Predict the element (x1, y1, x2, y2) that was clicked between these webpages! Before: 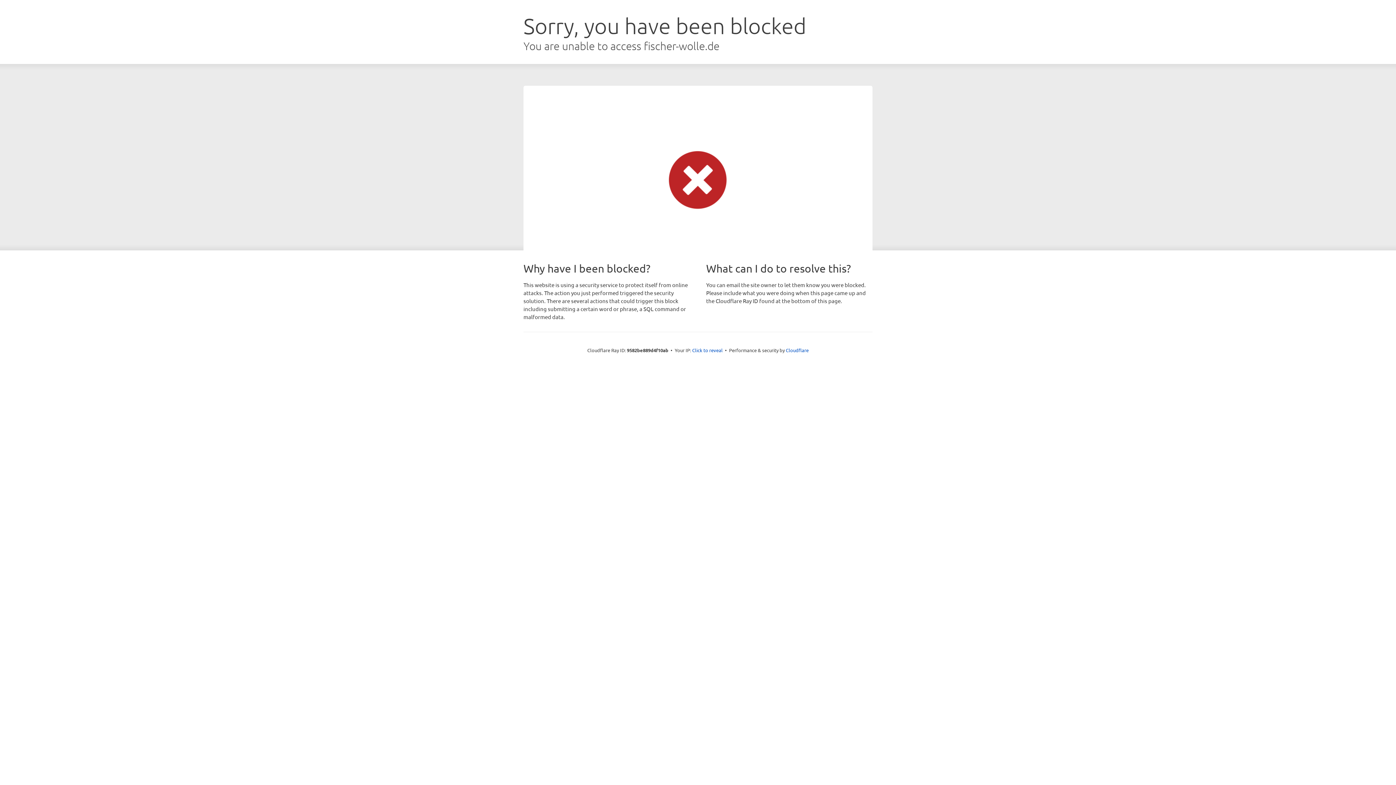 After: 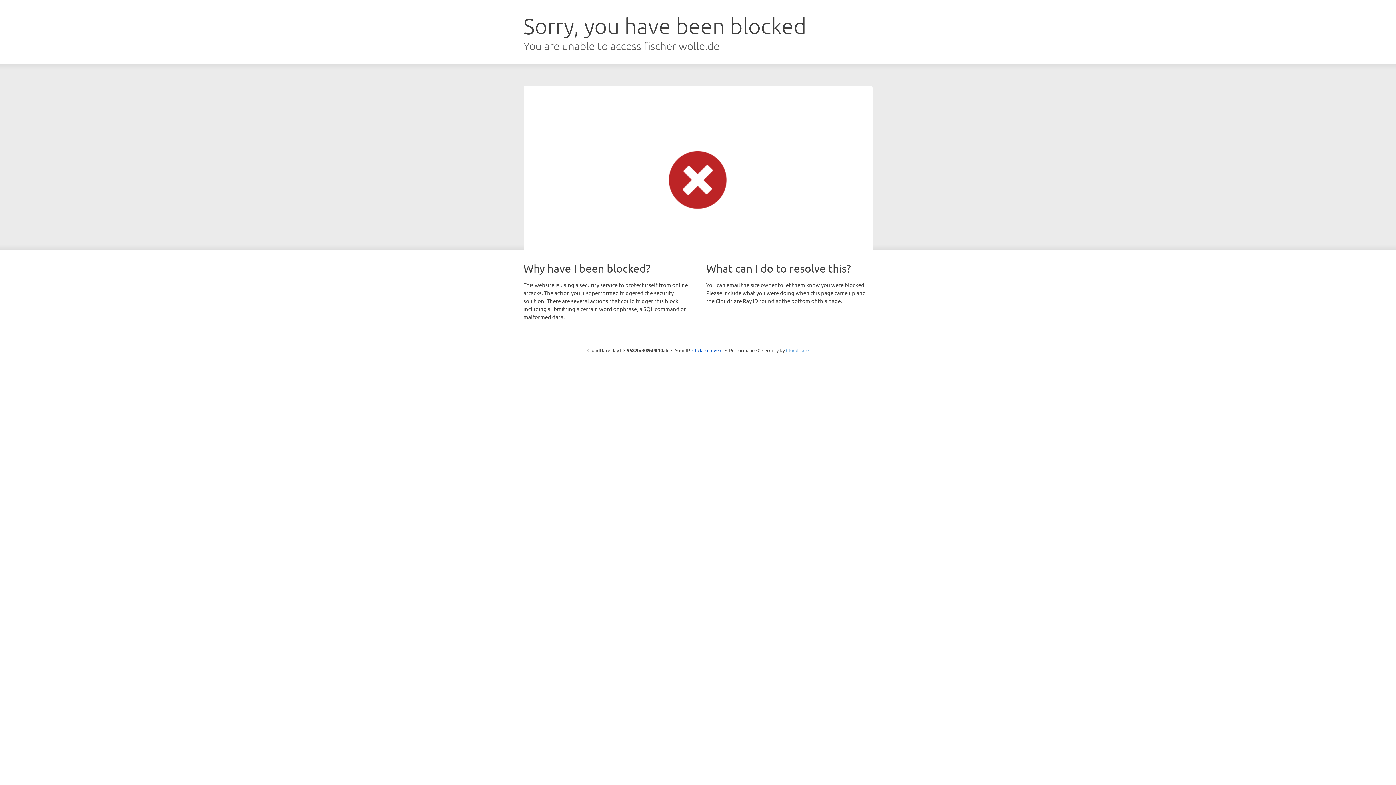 Action: bbox: (786, 347, 808, 353) label: Cloudflare